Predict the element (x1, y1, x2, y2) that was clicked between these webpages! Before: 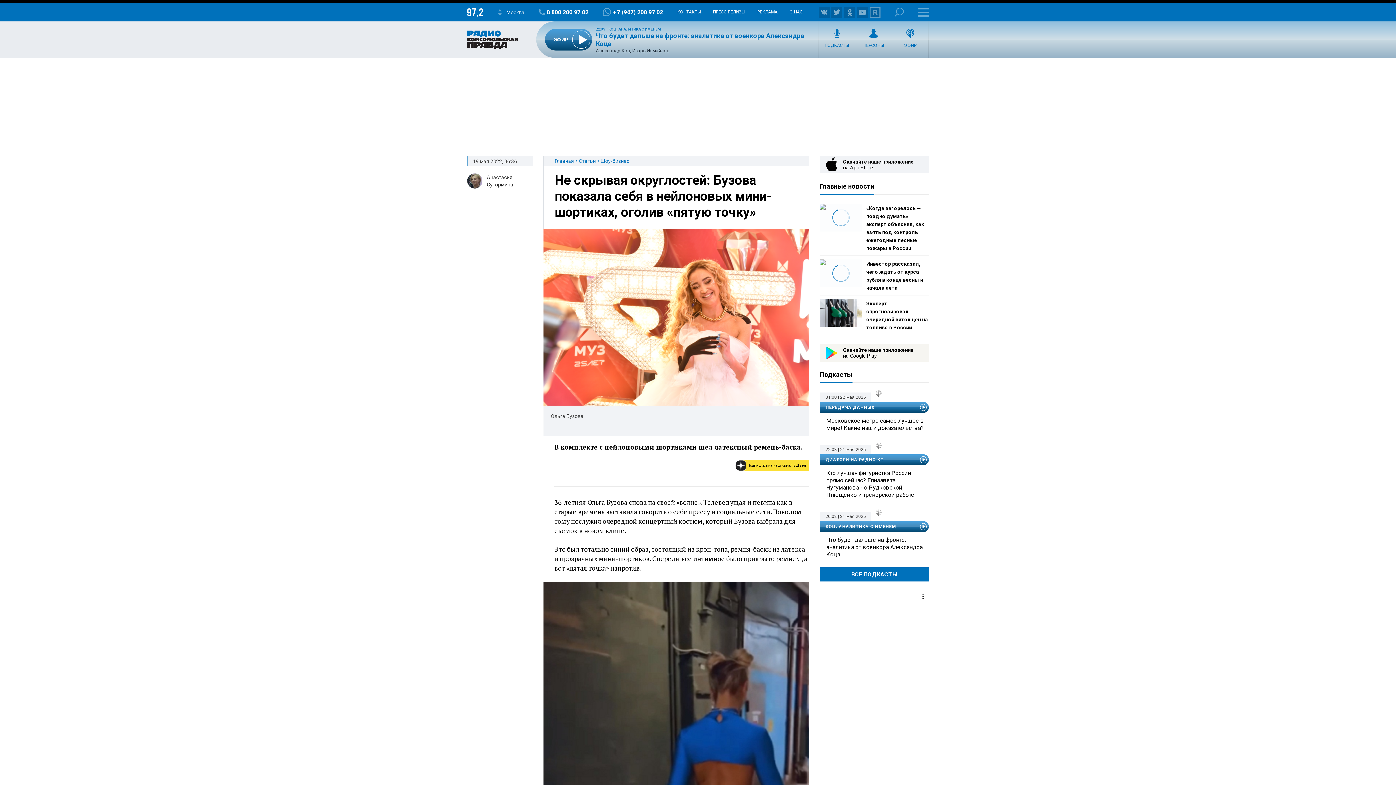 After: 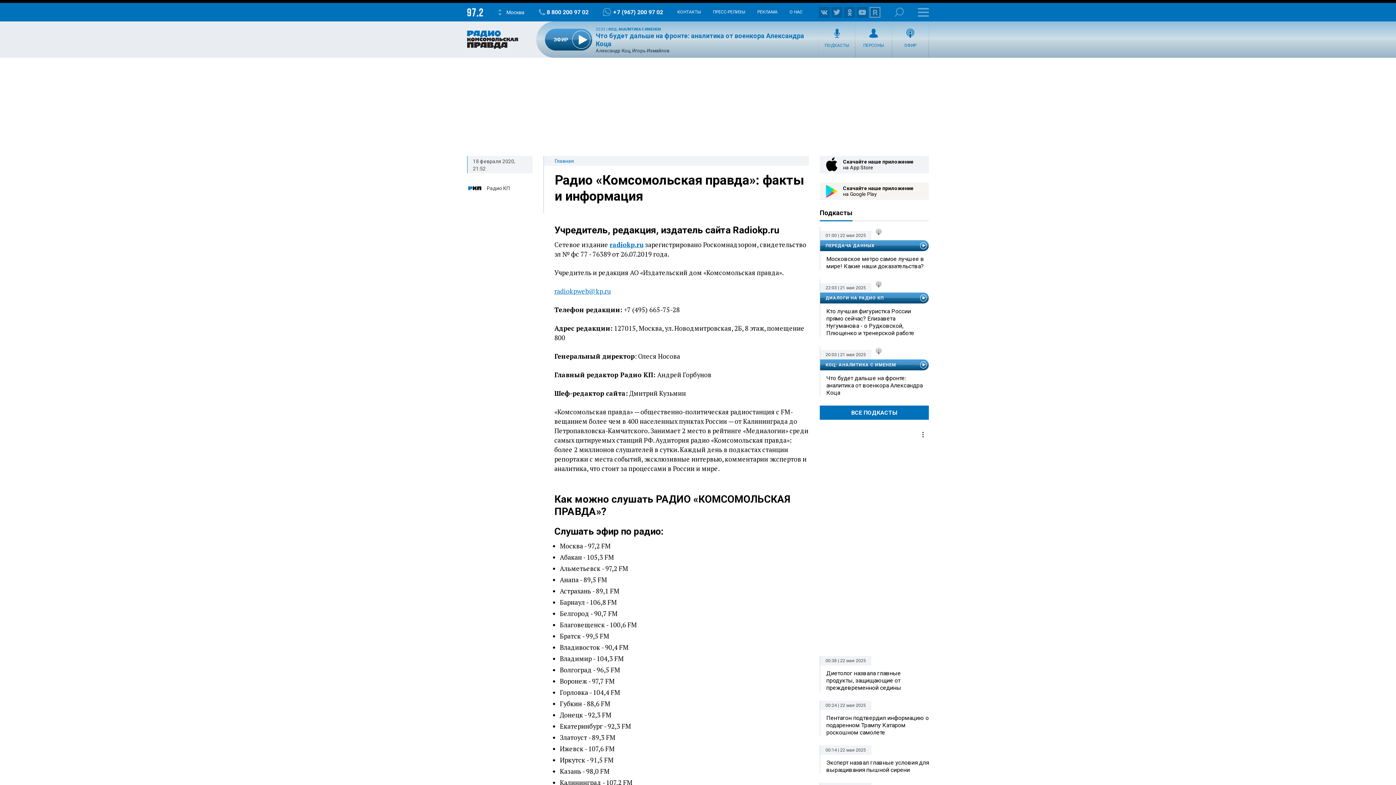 Action: label: О НАС bbox: (789, 9, 802, 14)